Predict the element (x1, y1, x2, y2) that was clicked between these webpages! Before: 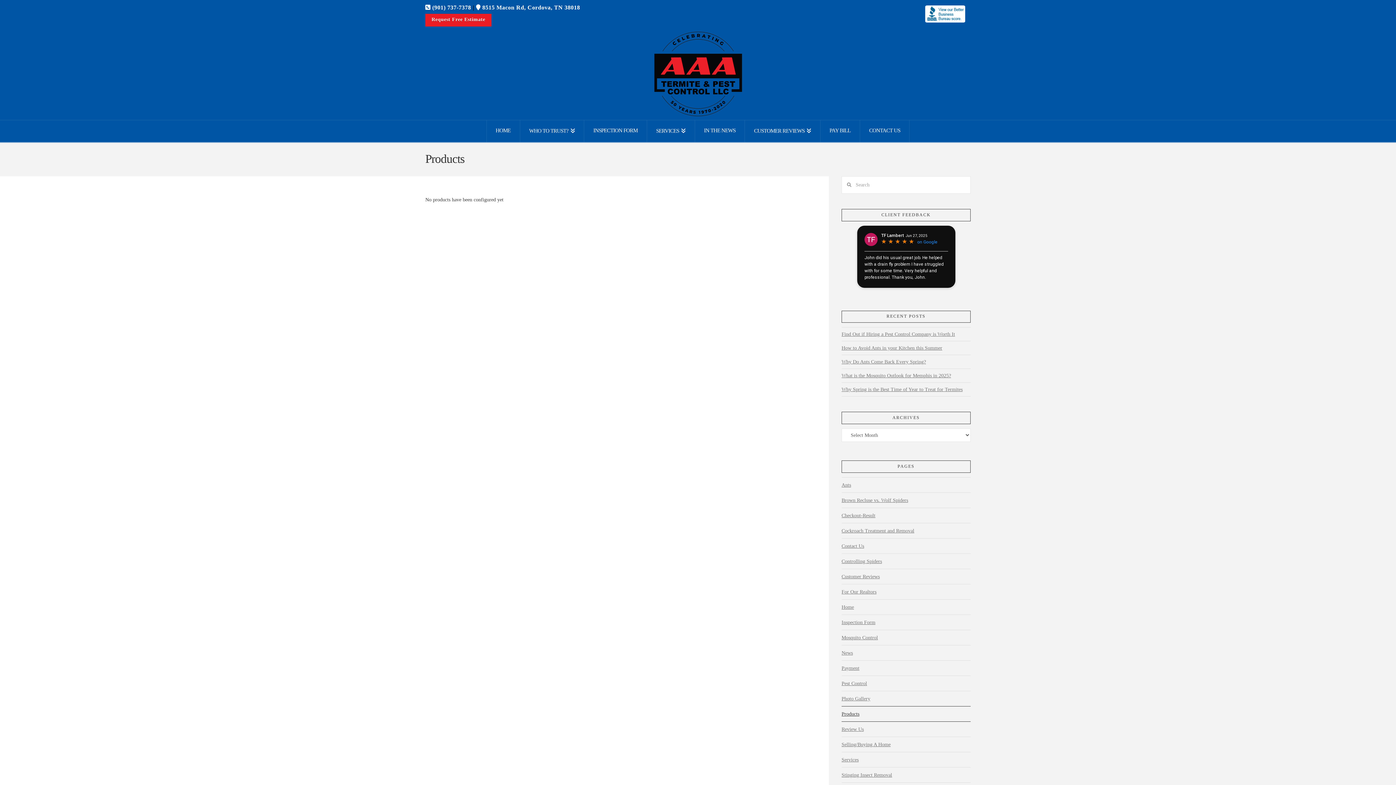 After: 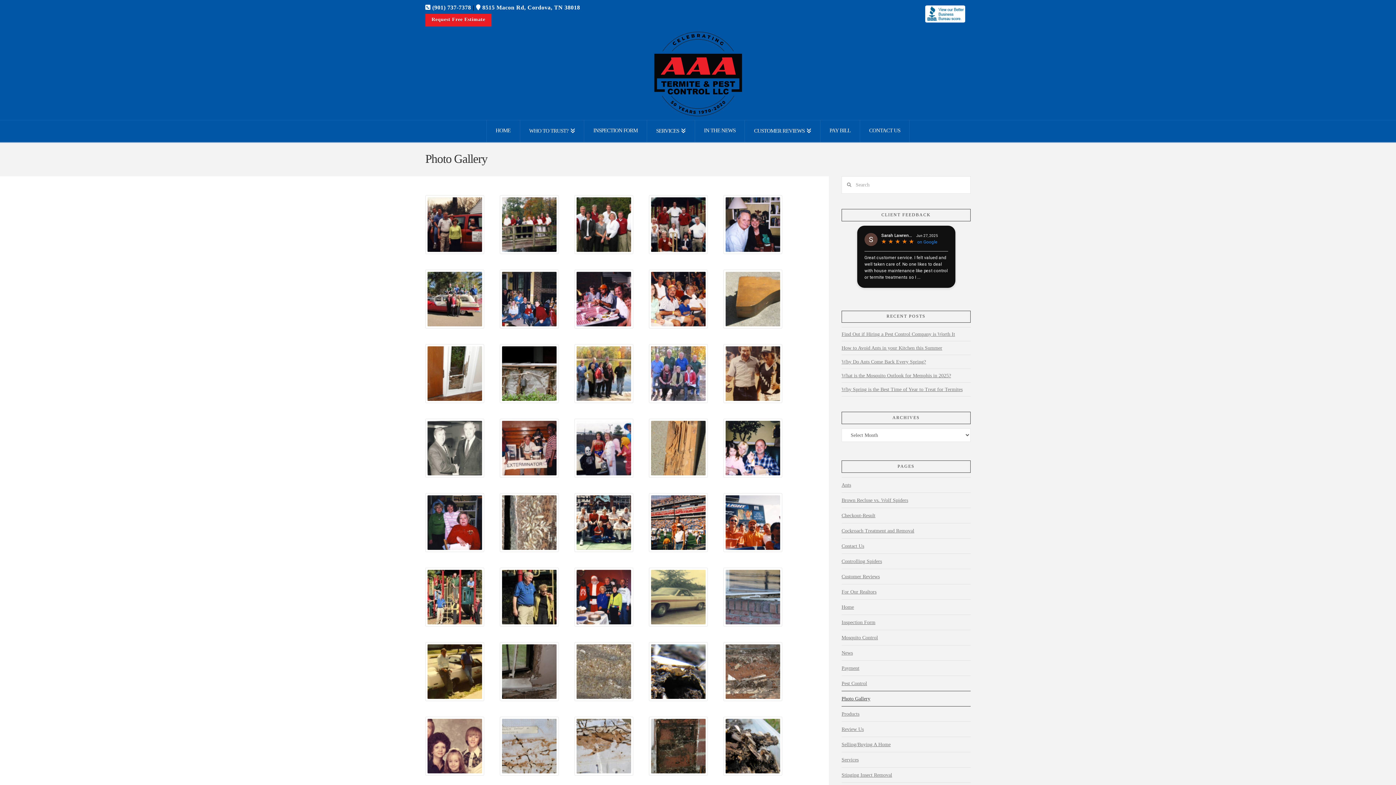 Action: bbox: (841, 691, 870, 706) label: Photo Gallery